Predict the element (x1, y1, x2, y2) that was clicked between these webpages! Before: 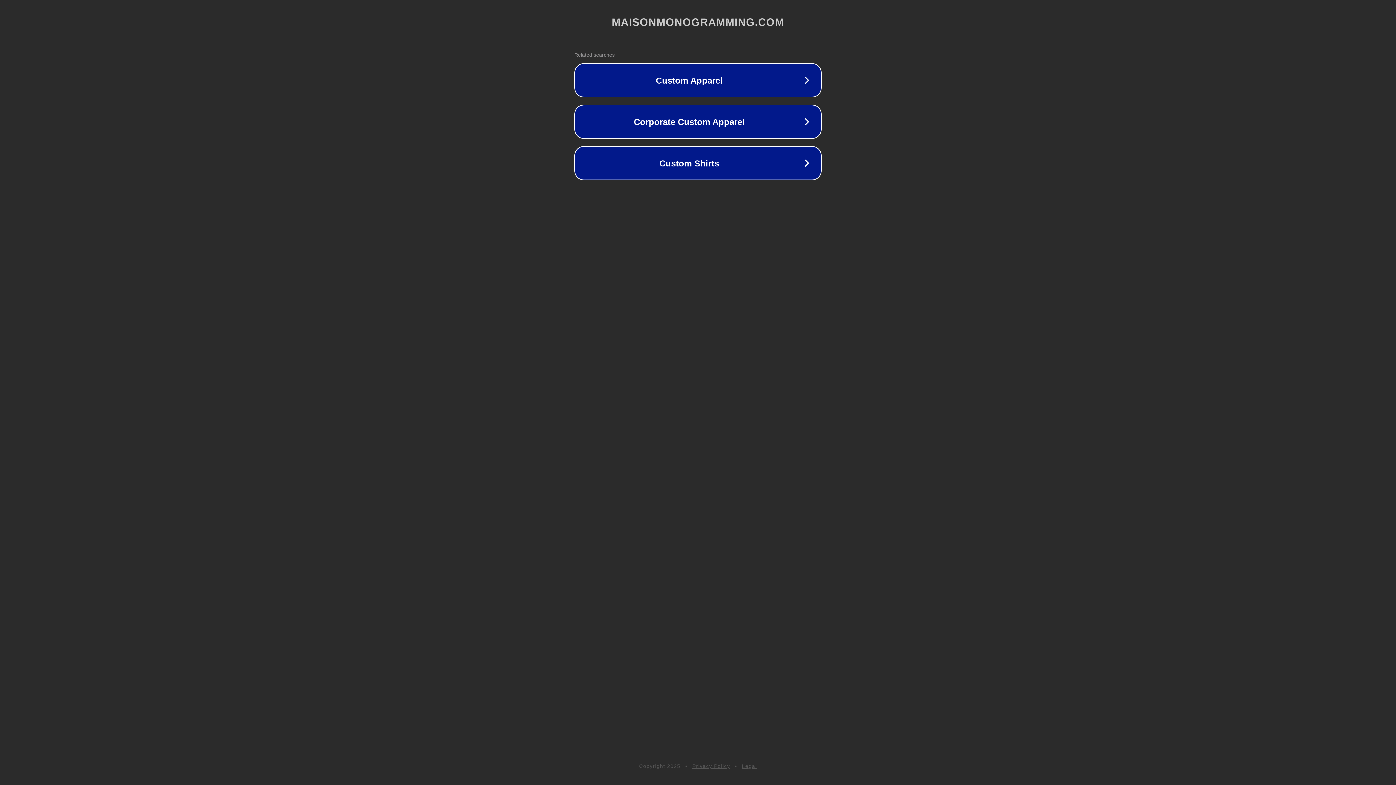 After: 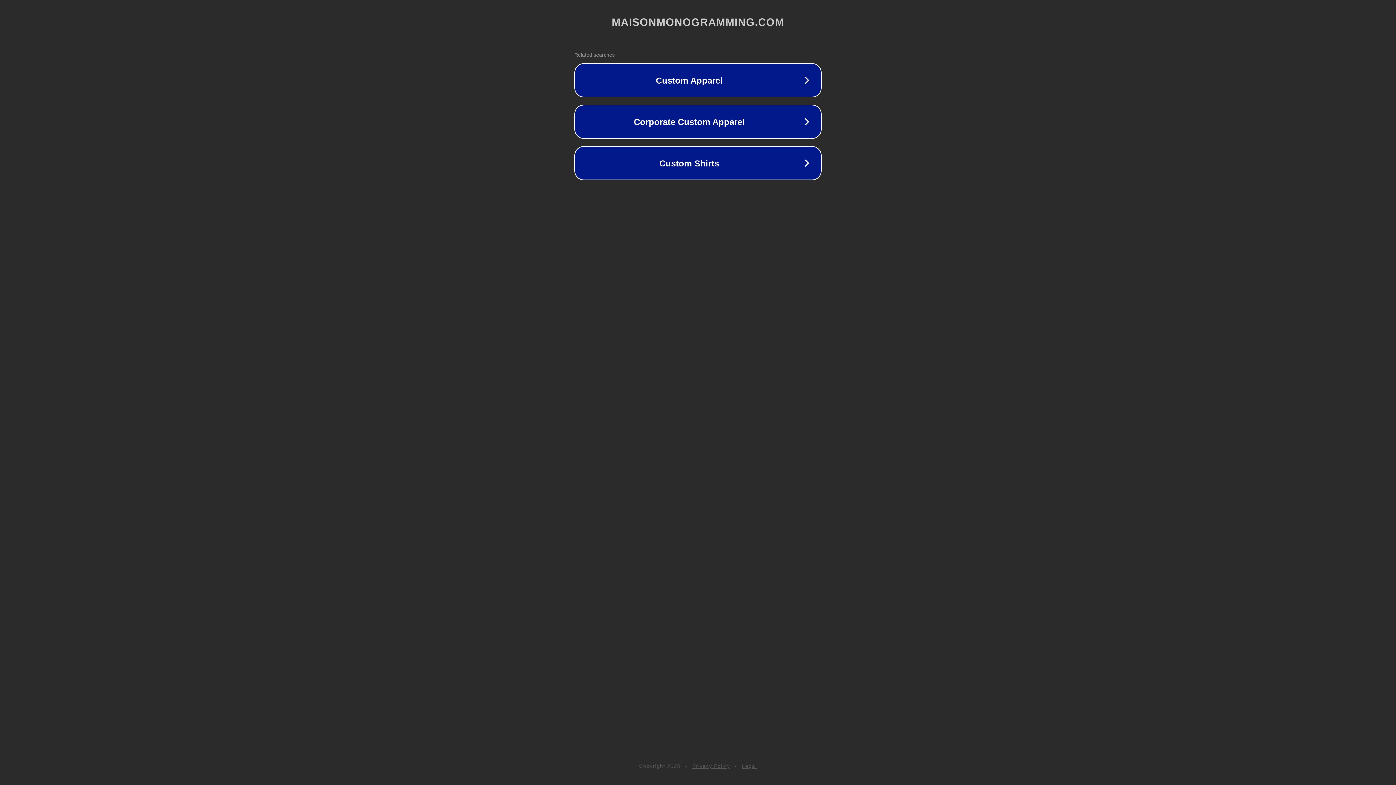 Action: bbox: (742, 763, 757, 769) label: Legal